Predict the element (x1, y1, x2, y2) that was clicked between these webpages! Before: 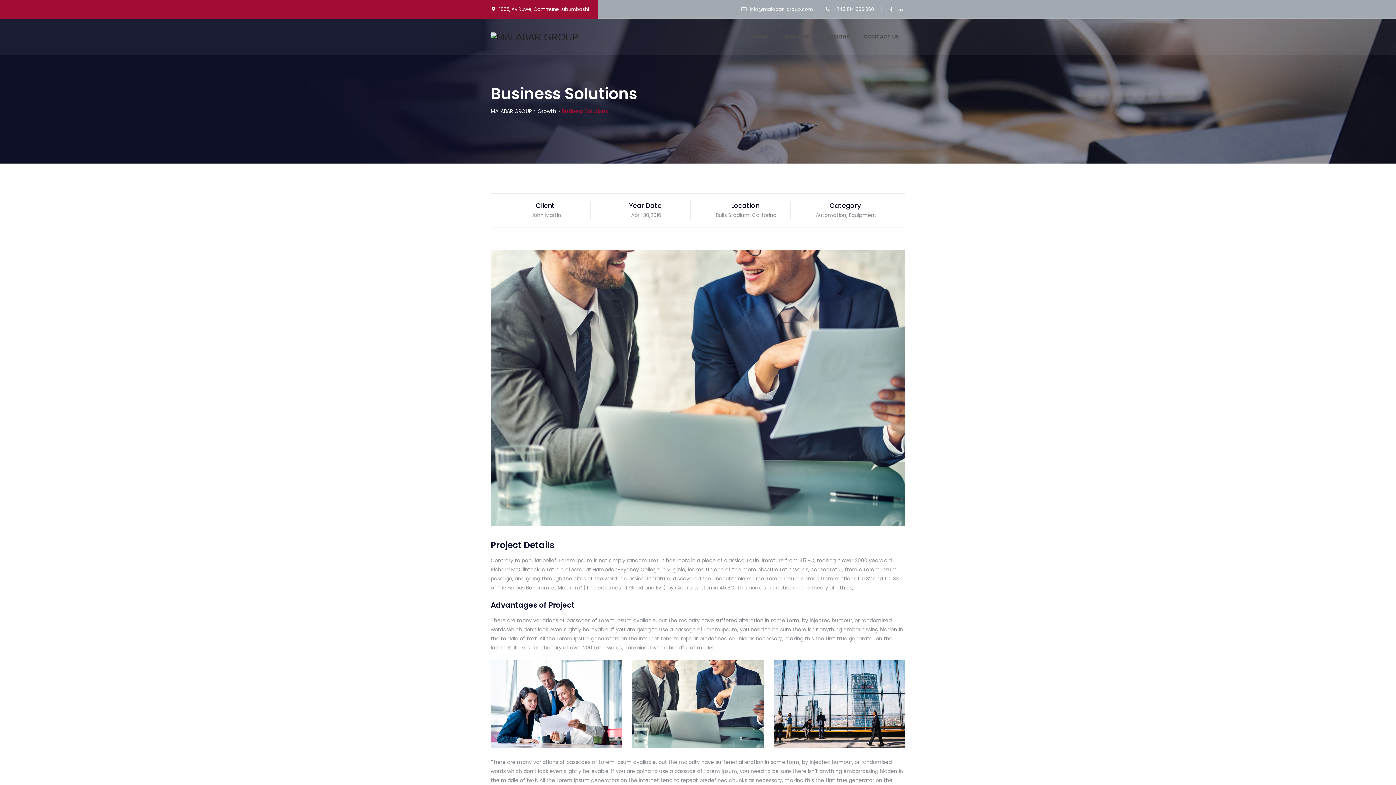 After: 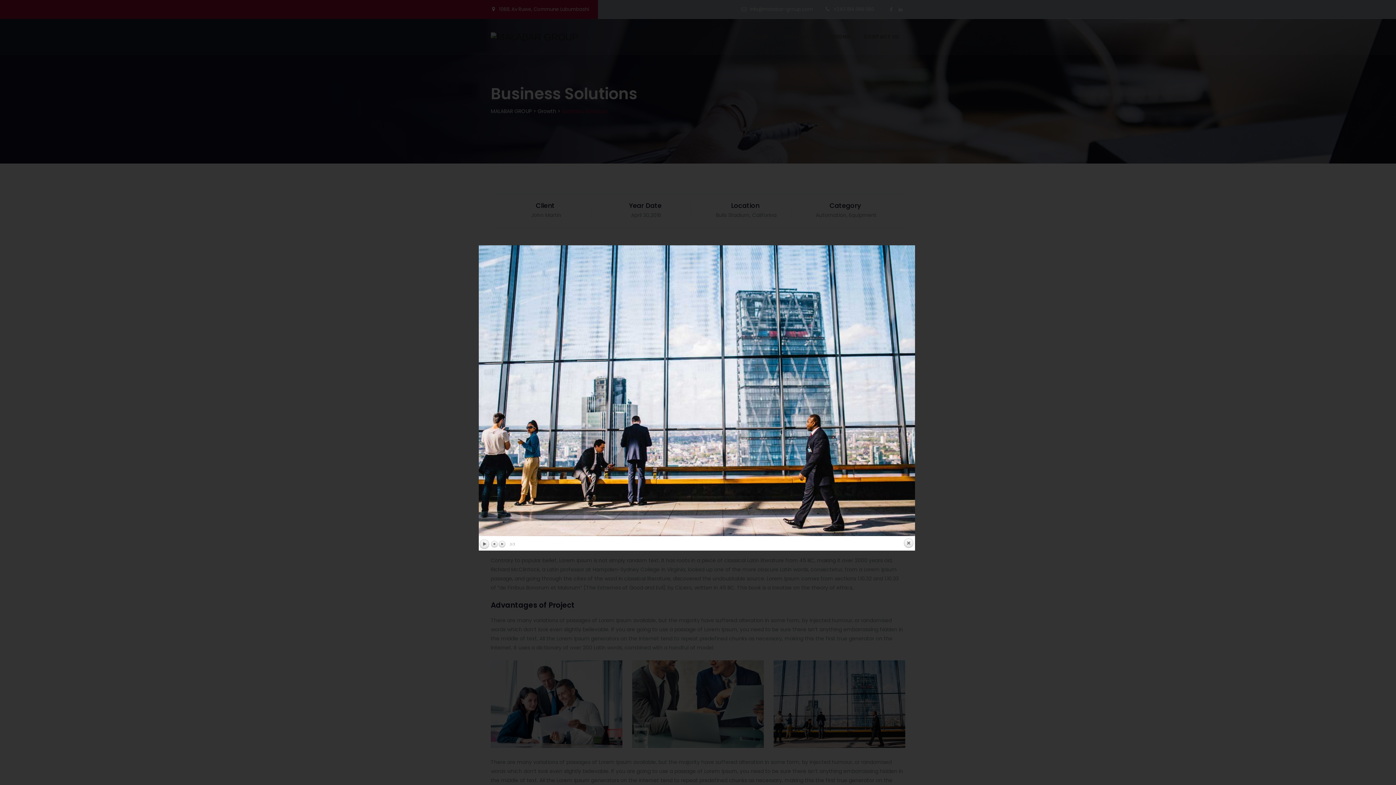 Action: bbox: (773, 700, 905, 707)